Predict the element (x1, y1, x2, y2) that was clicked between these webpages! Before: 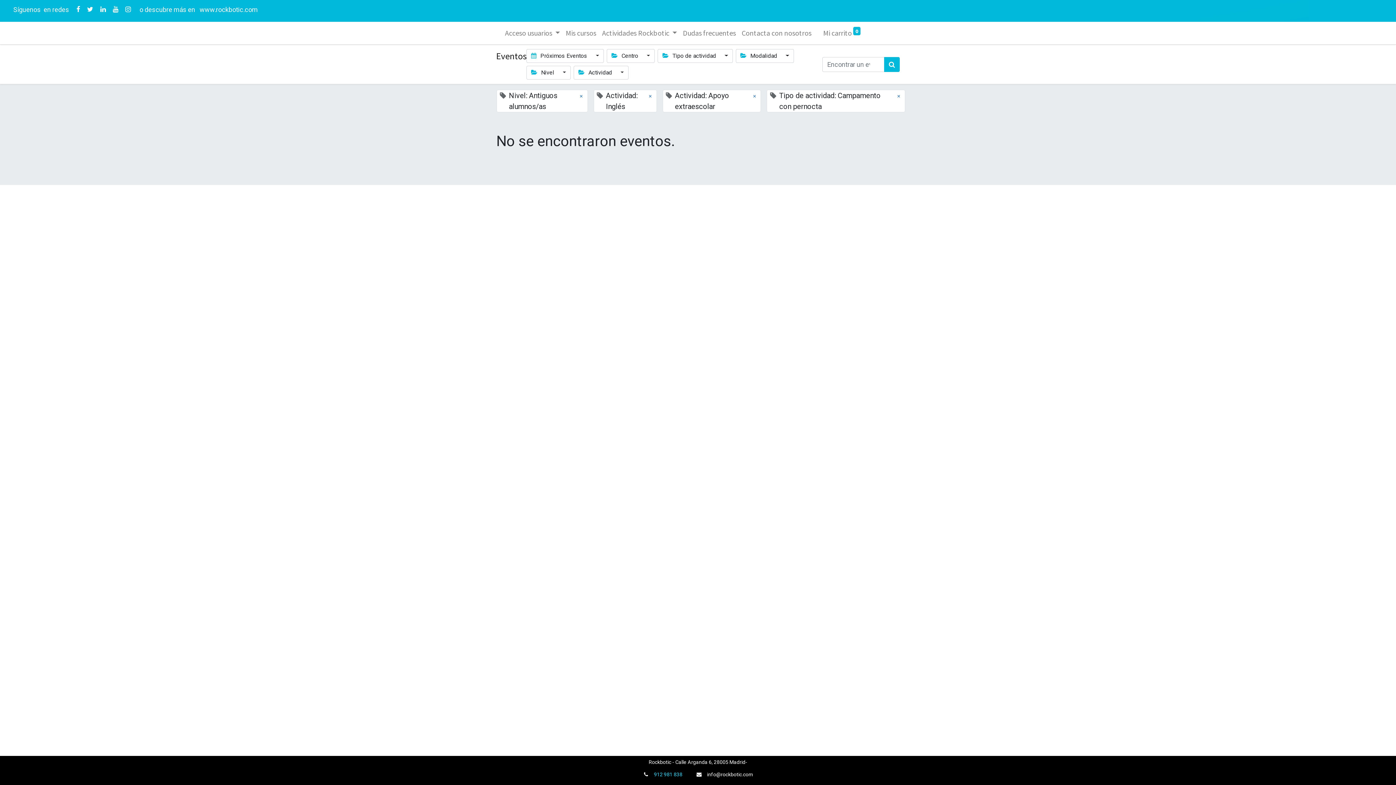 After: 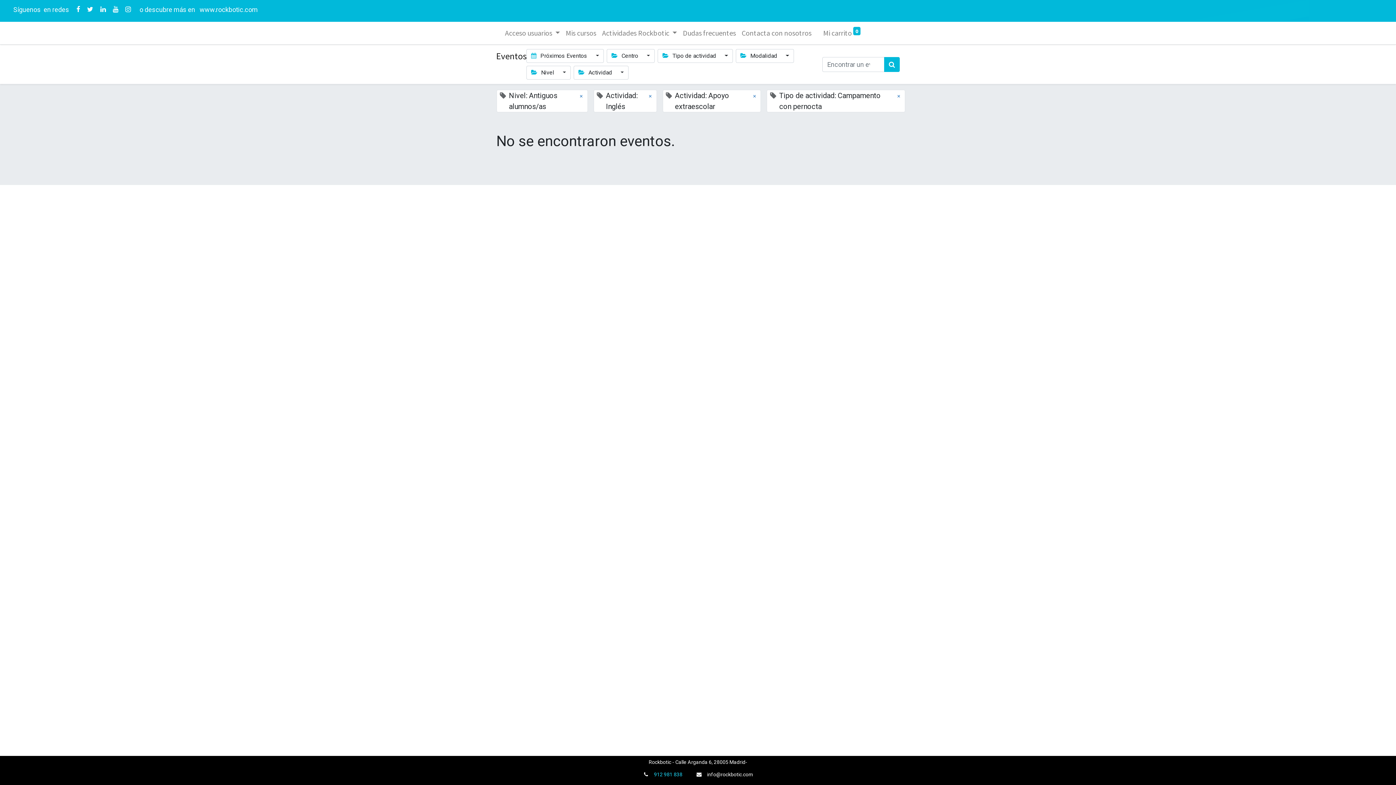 Action: bbox: (111, 4, 119, 14)